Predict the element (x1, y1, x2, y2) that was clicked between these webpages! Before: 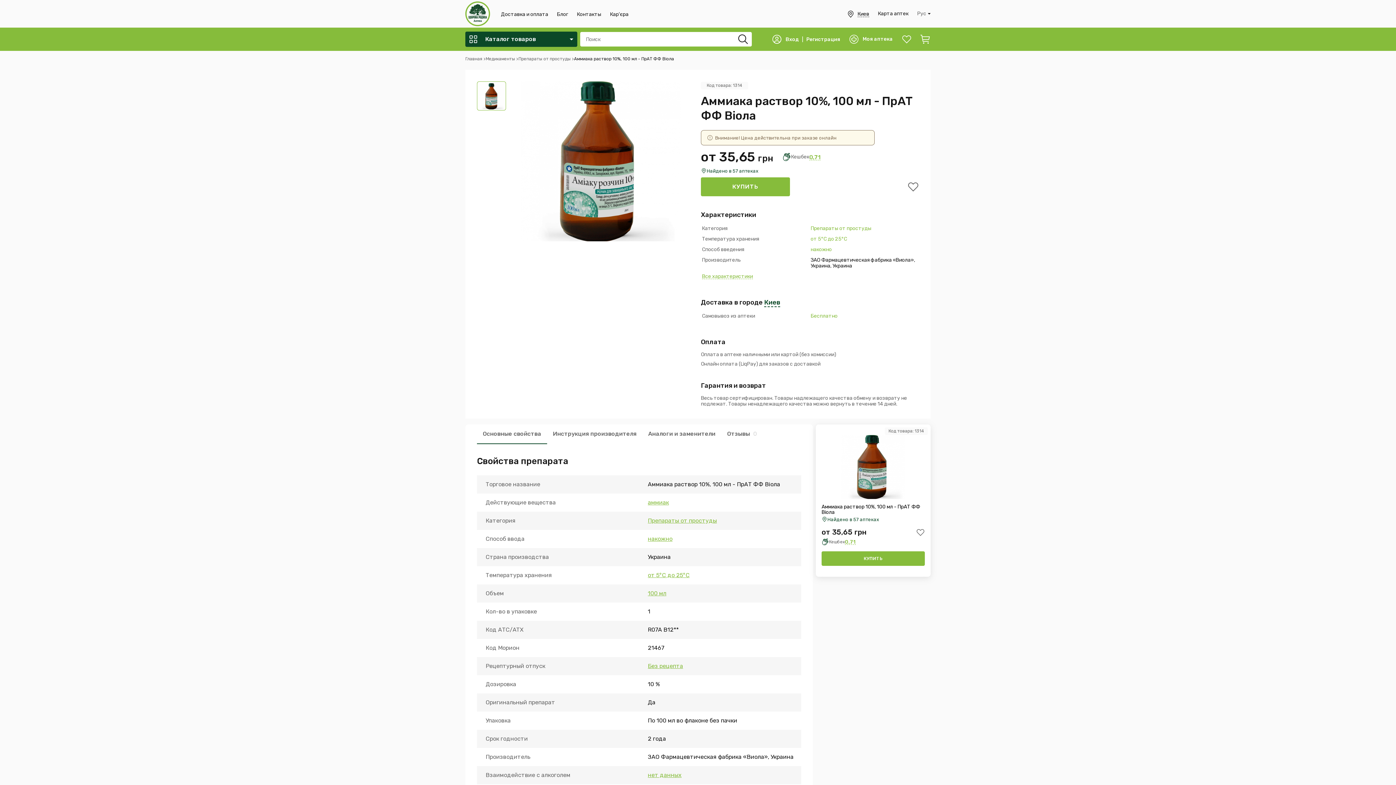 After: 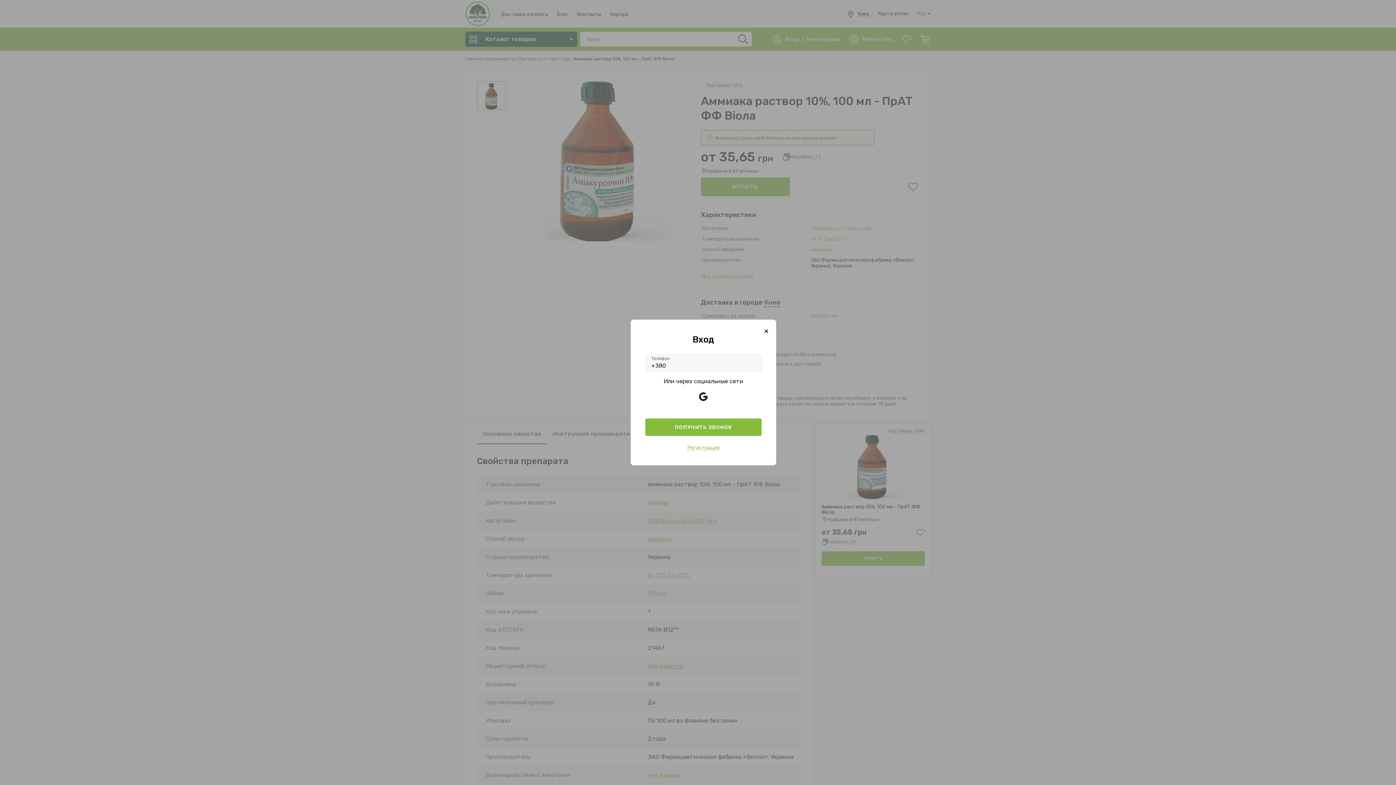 Action: label: Вход bbox: (772, 34, 799, 44)